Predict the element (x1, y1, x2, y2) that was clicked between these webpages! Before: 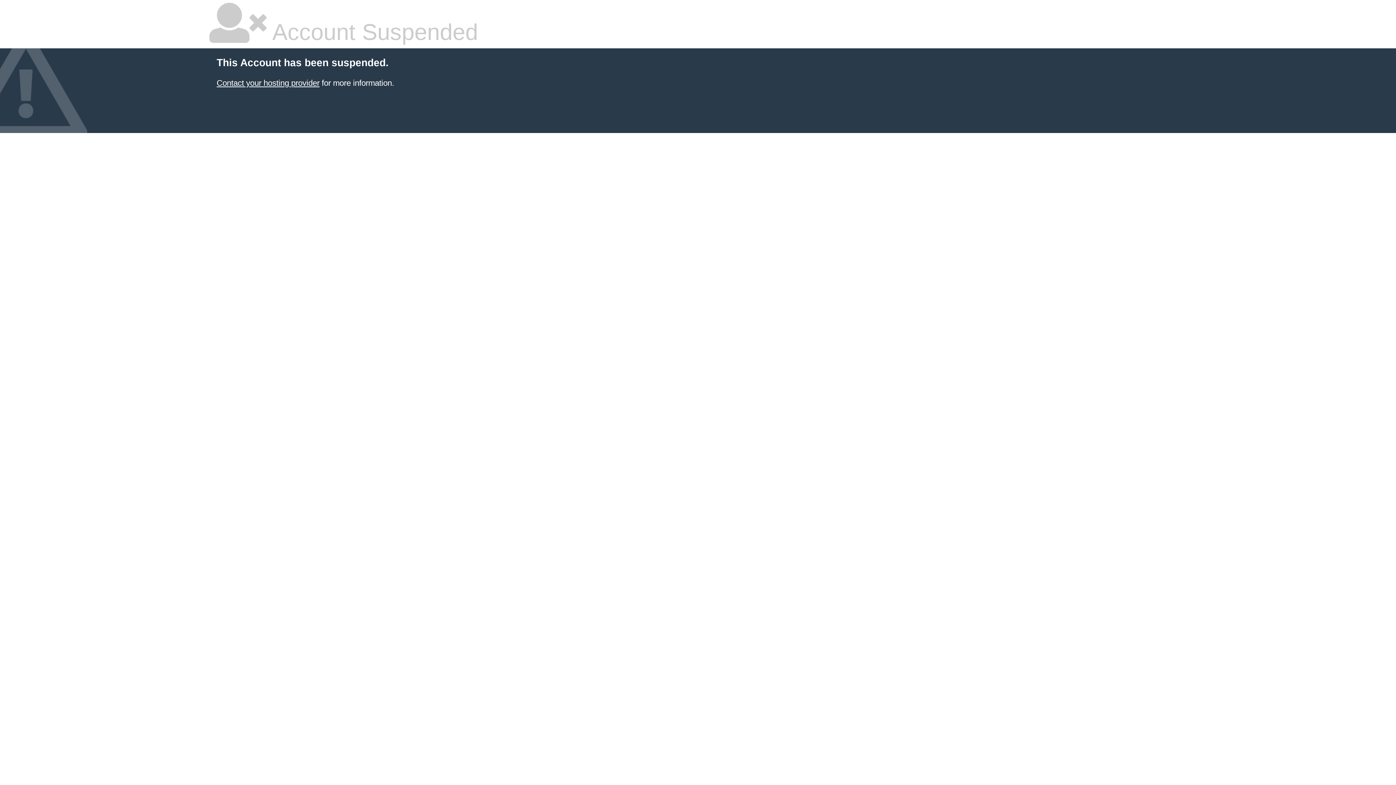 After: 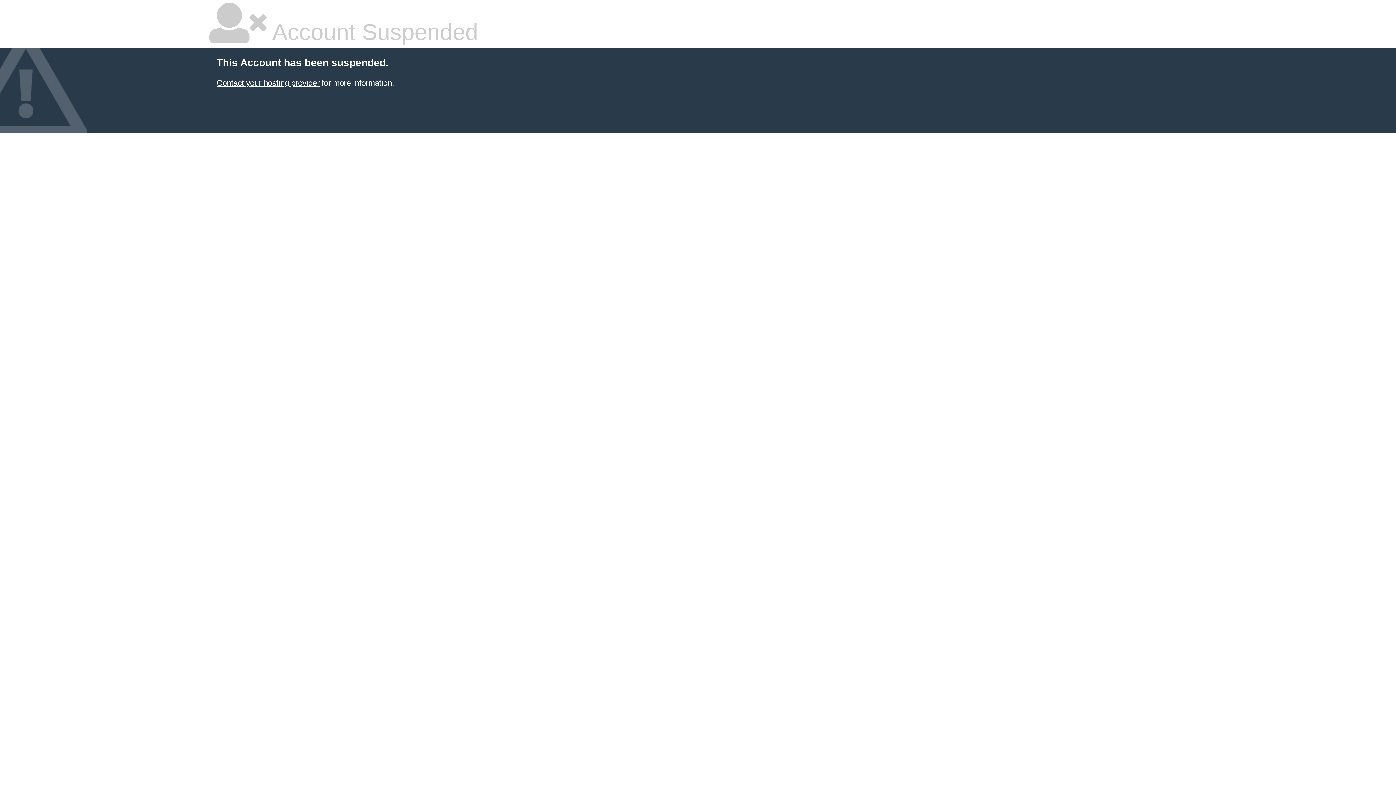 Action: label: Contact your hosting provider bbox: (216, 78, 319, 87)